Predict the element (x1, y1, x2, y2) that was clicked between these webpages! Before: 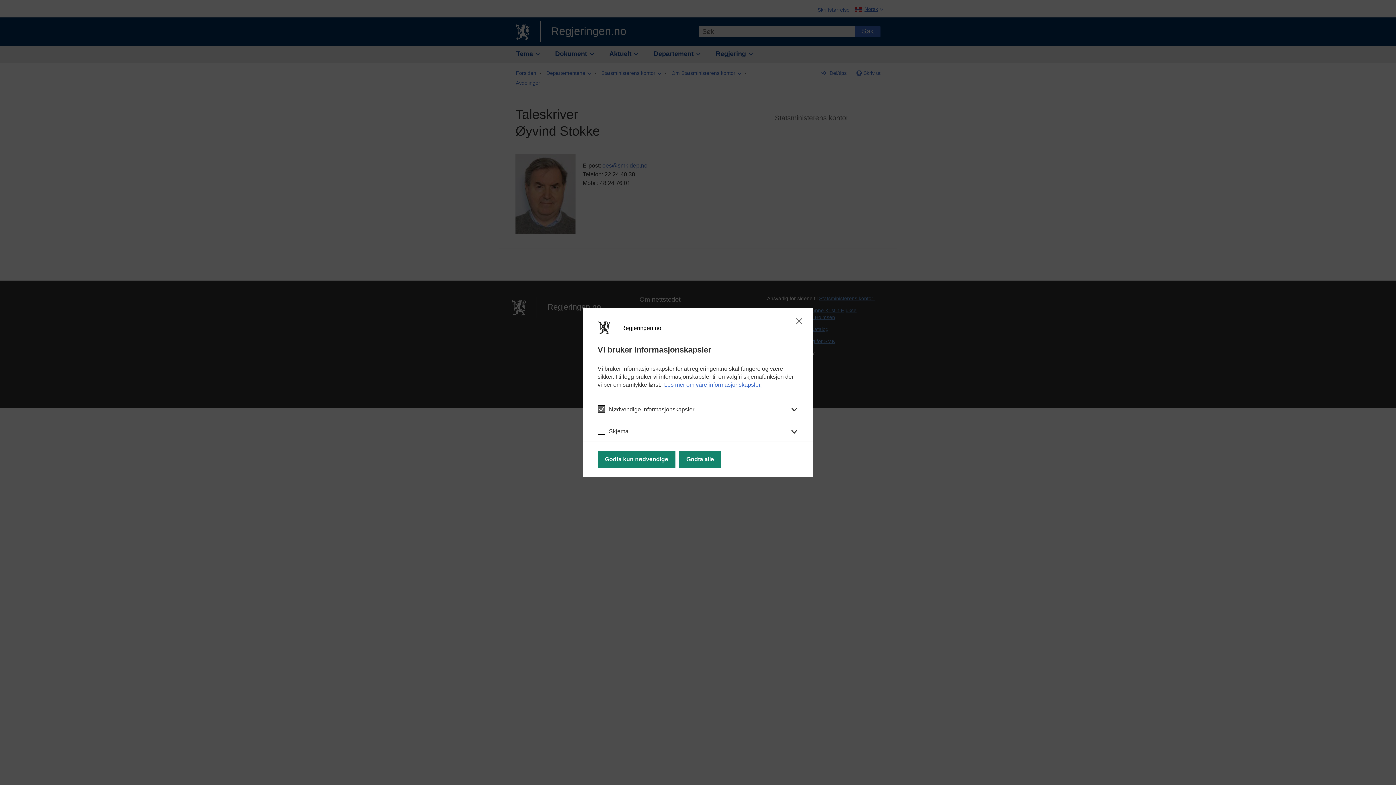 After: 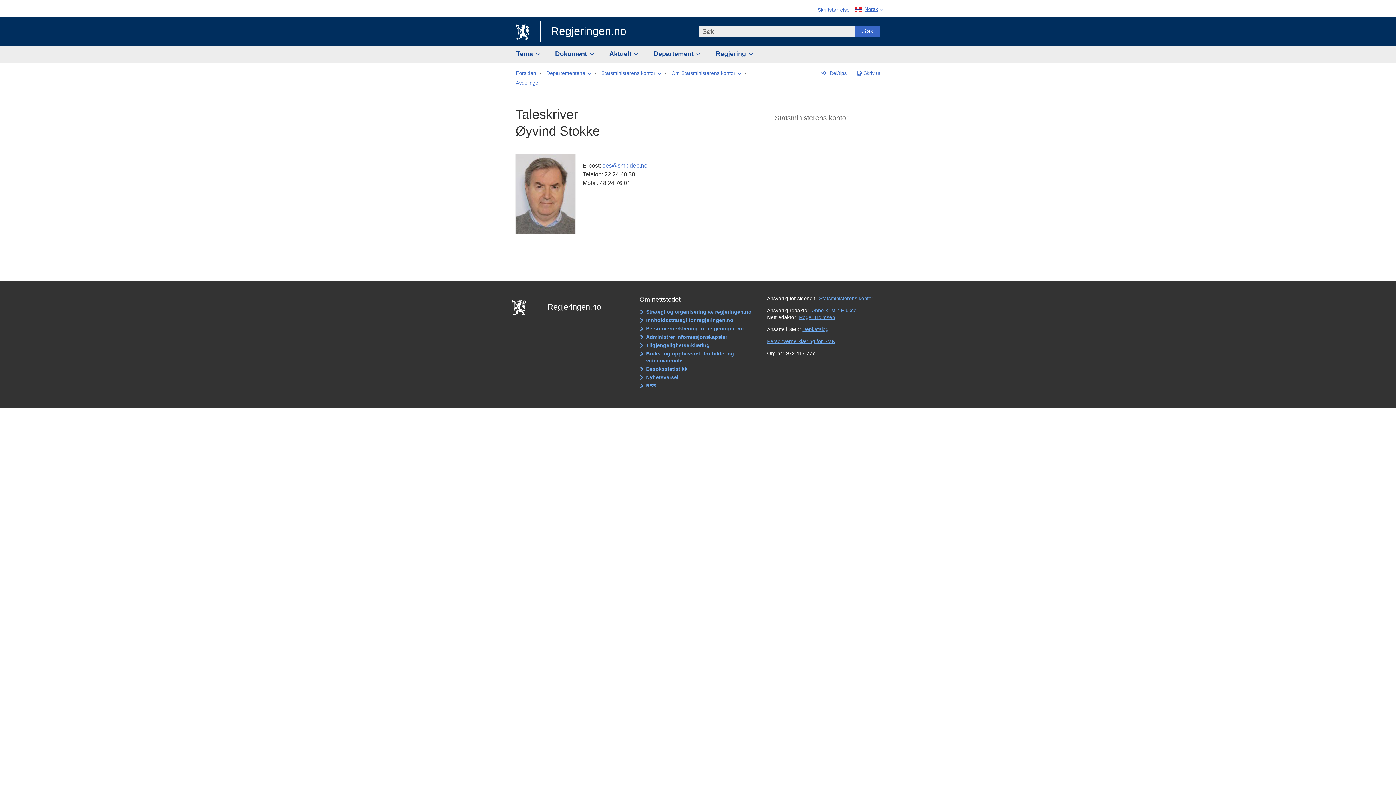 Action: bbox: (679, 450, 721, 468) label: Godta alle